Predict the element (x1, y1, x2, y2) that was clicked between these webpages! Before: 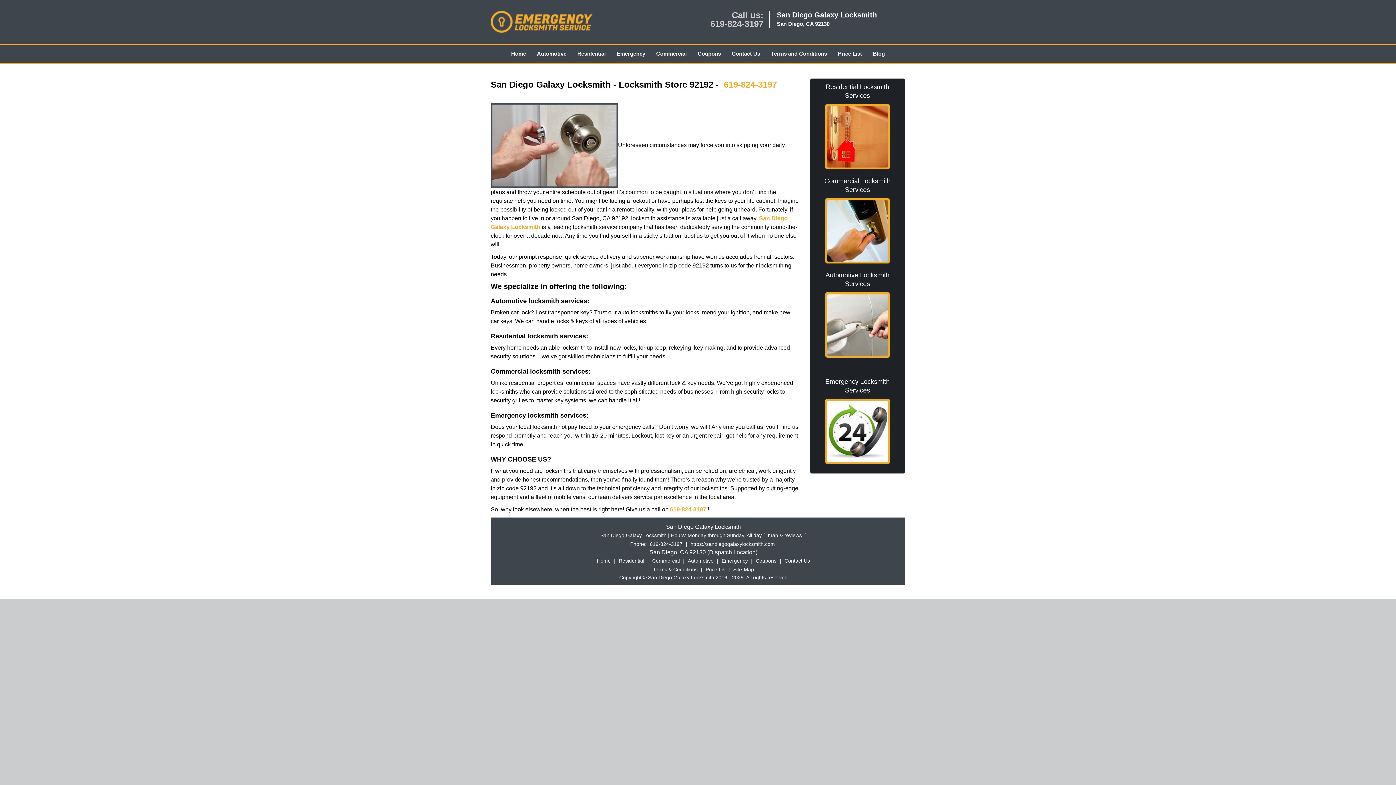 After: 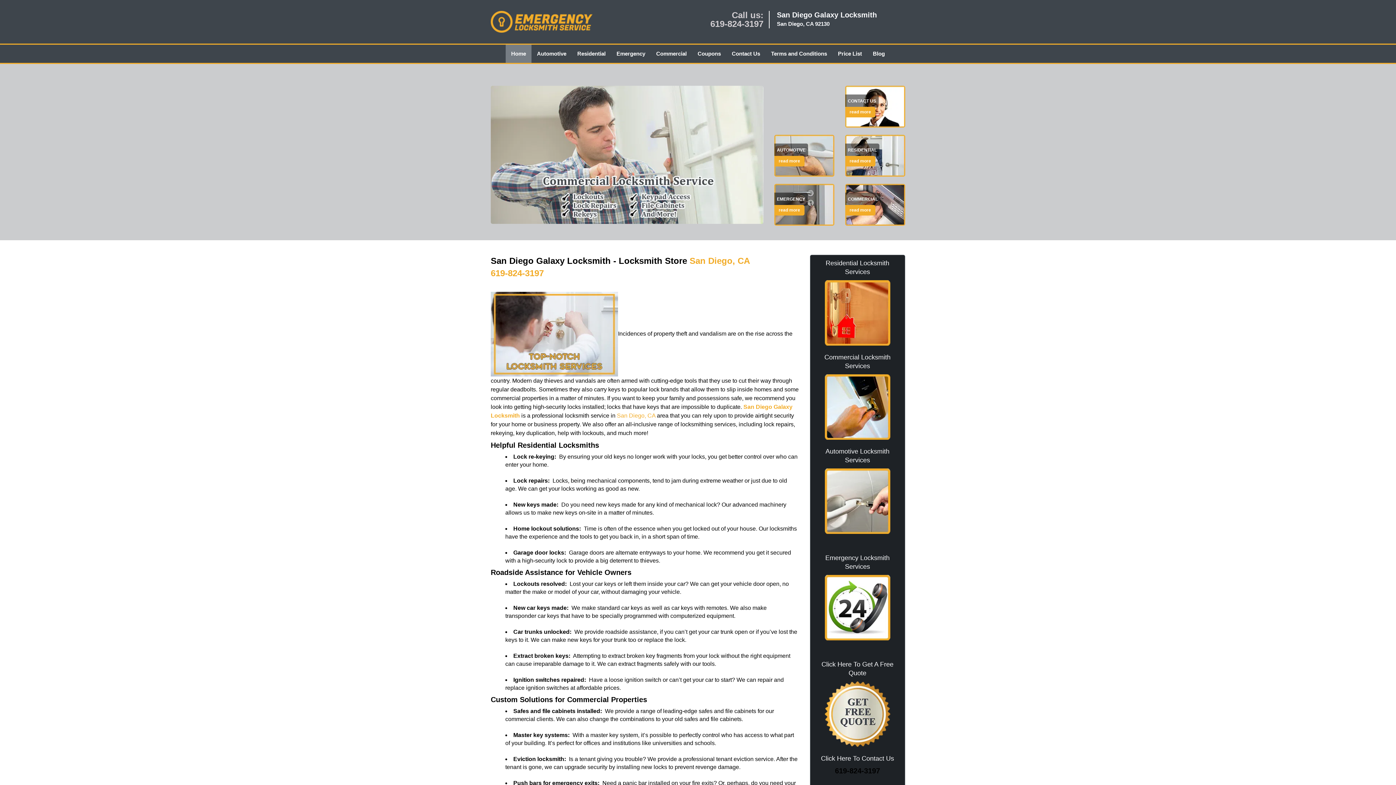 Action: bbox: (490, 17, 571, 23)